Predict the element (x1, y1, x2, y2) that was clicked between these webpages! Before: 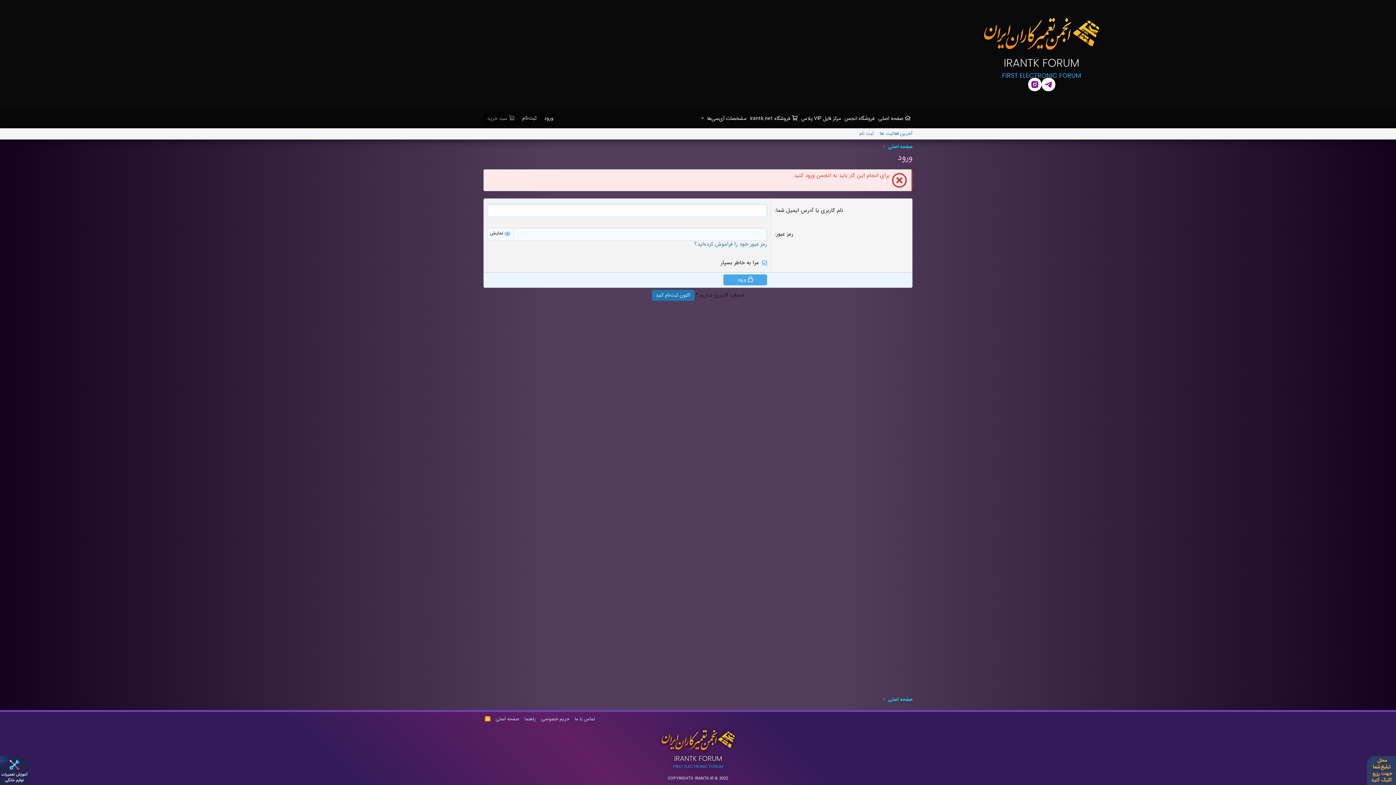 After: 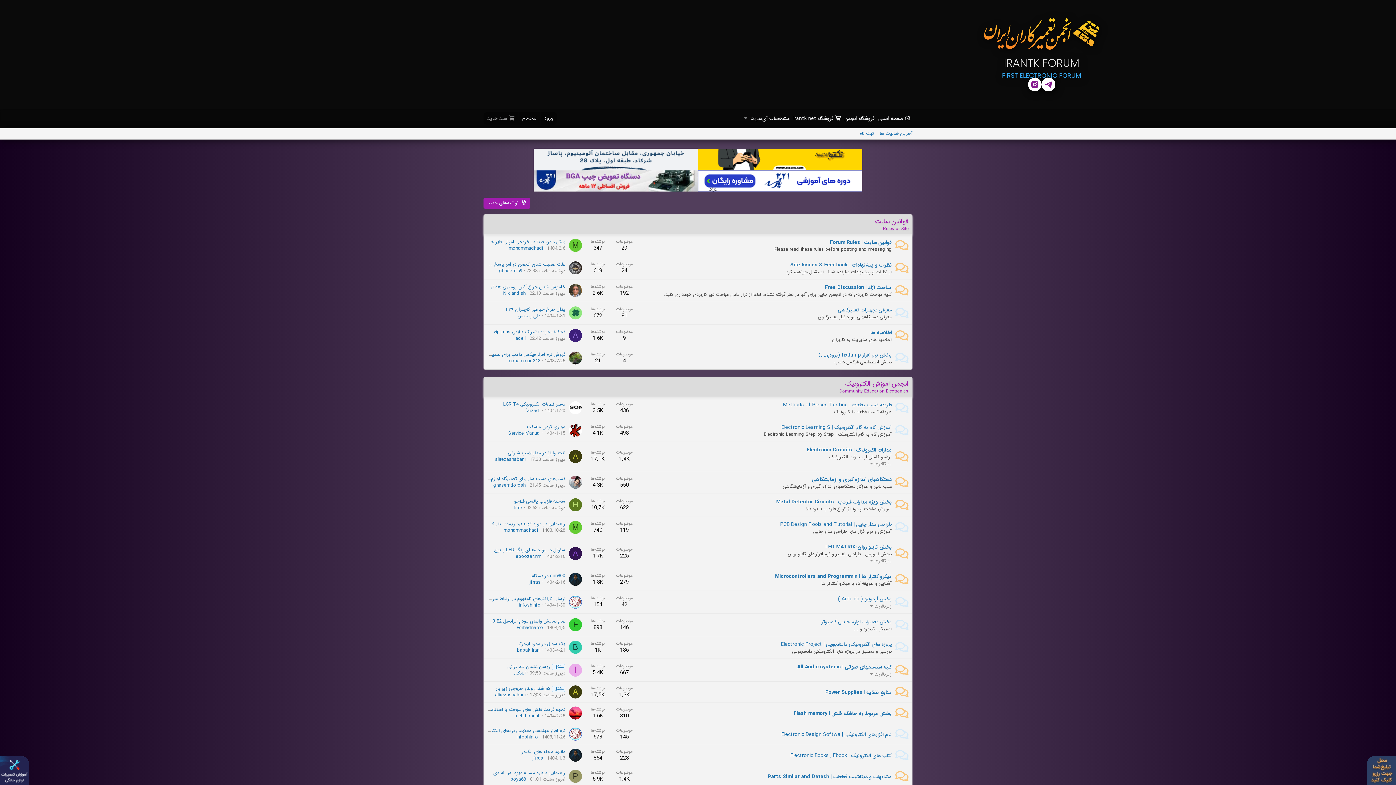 Action: bbox: (984, 17, 1099, 77)